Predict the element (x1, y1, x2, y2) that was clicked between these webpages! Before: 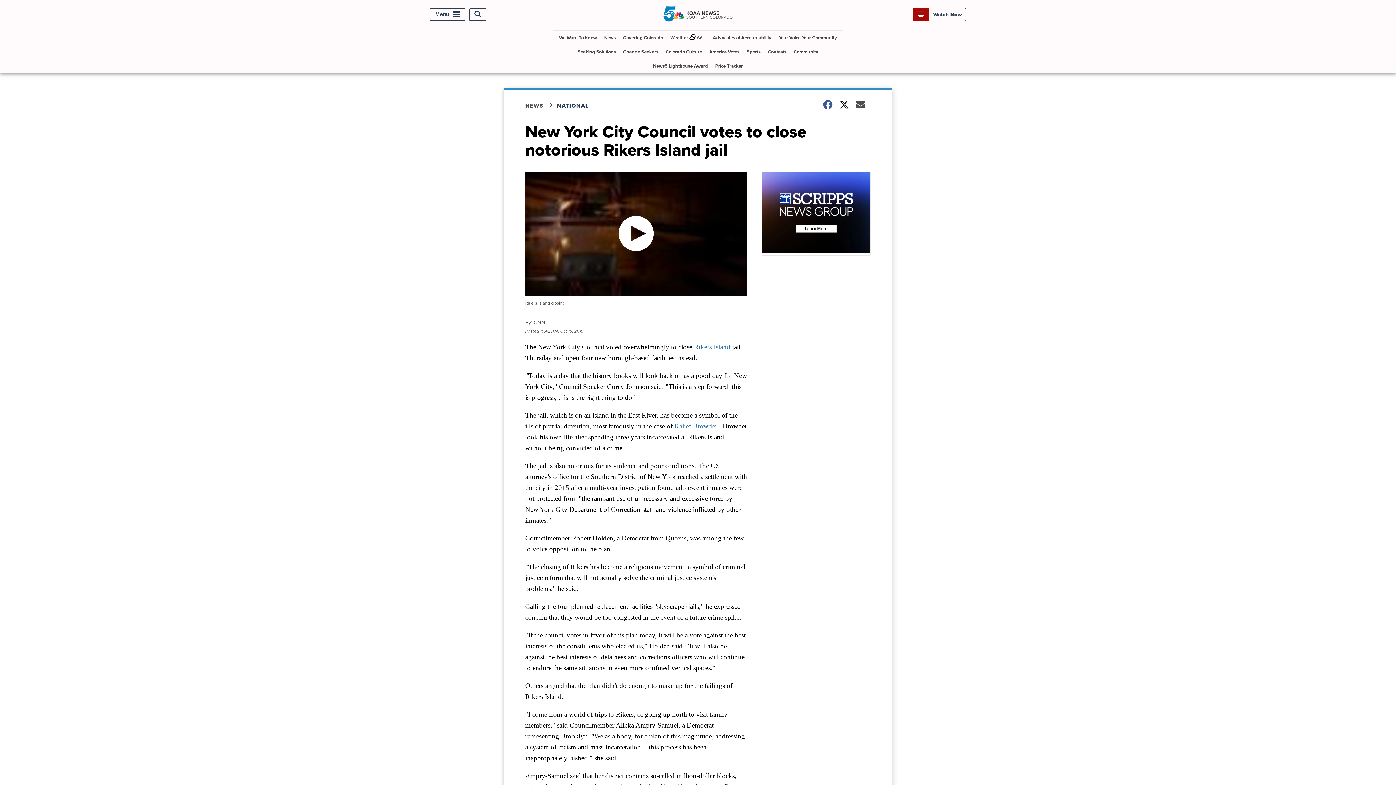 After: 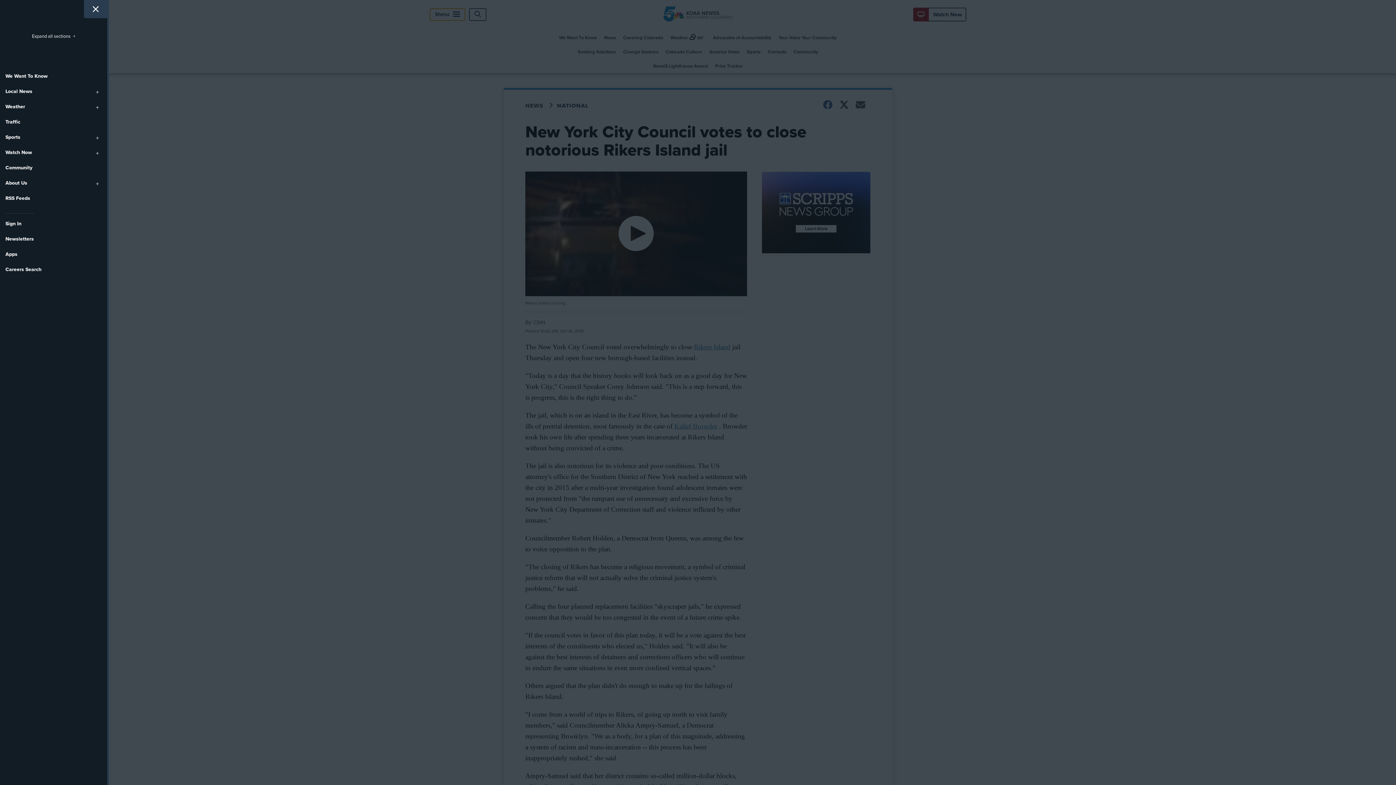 Action: bbox: (429, 8, 465, 20) label: Menu